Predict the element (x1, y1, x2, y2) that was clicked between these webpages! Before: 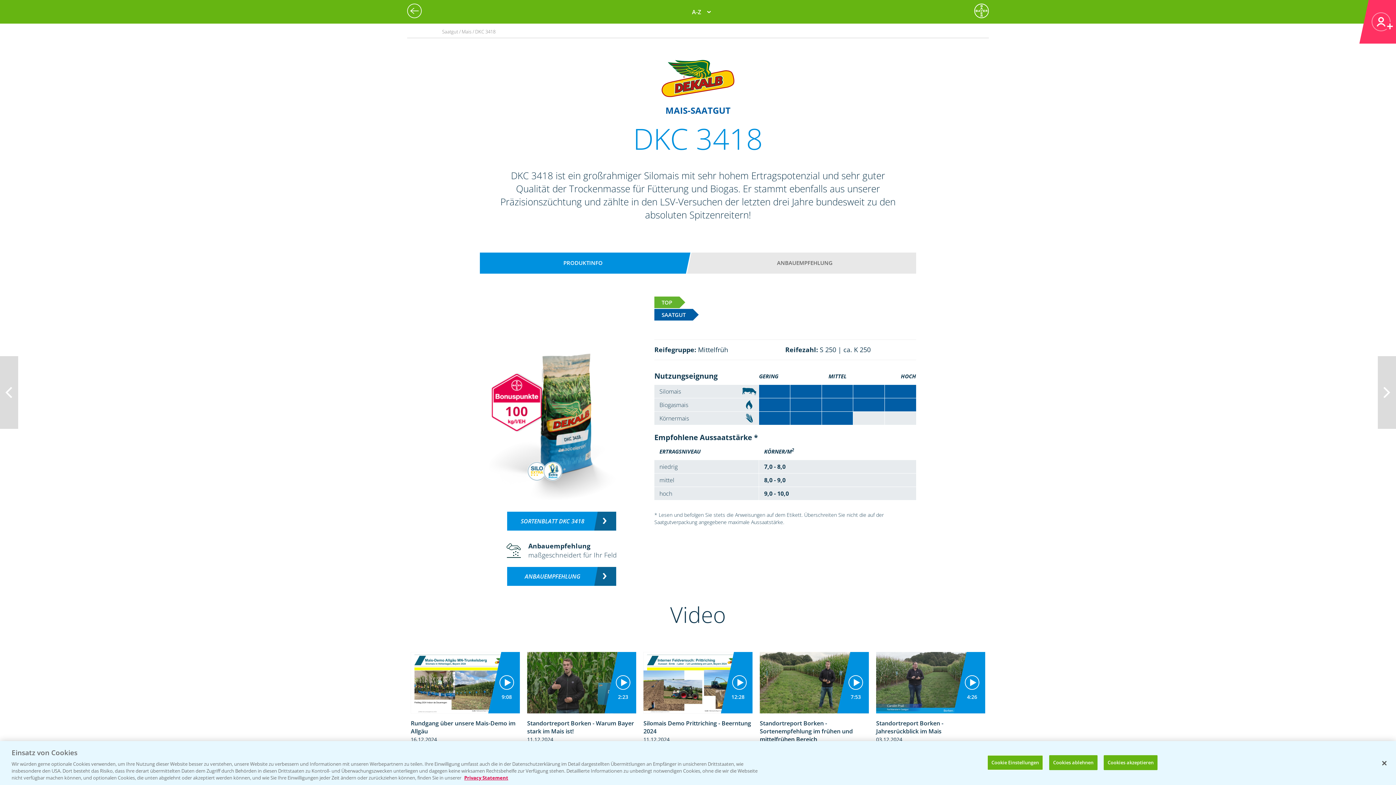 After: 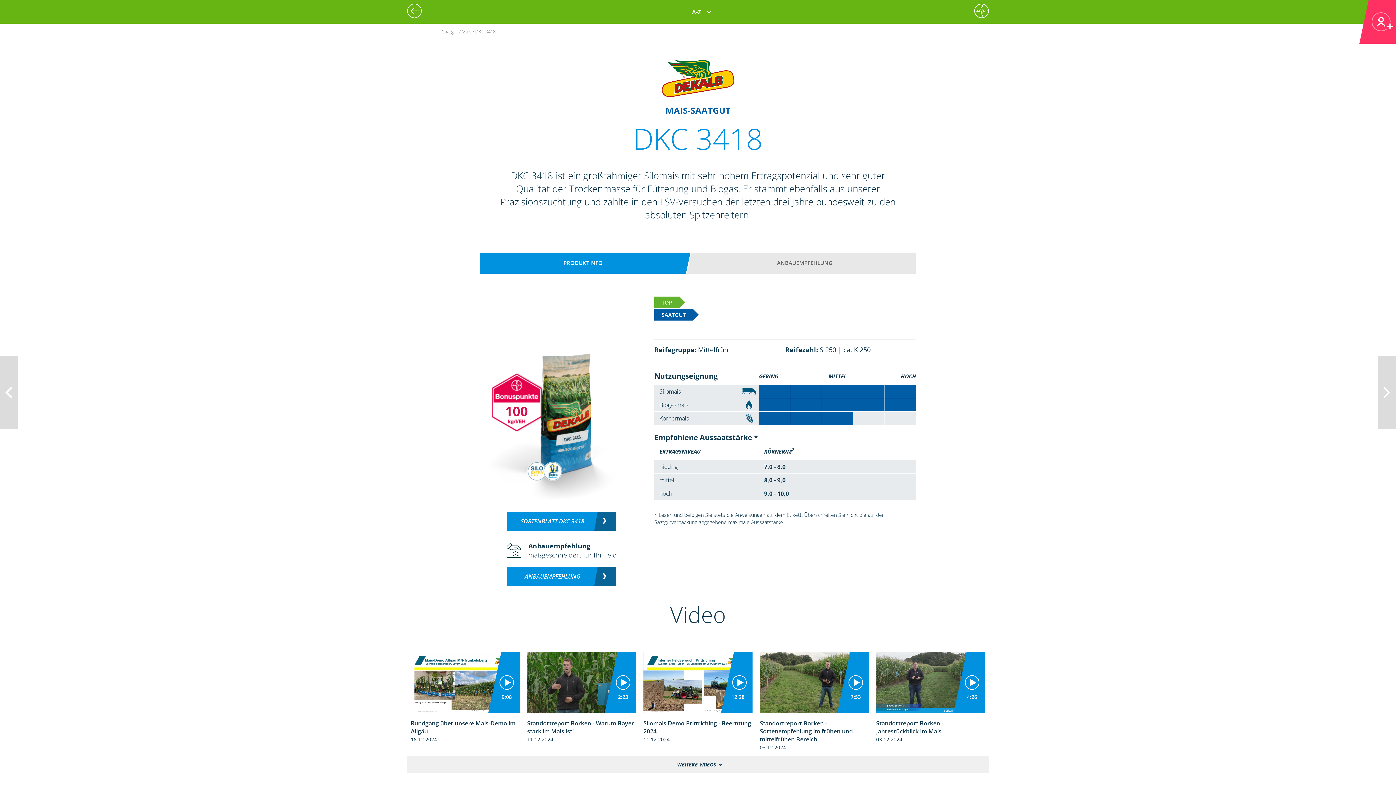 Action: bbox: (1103, 755, 1157, 770) label: Cookies akzeptieren